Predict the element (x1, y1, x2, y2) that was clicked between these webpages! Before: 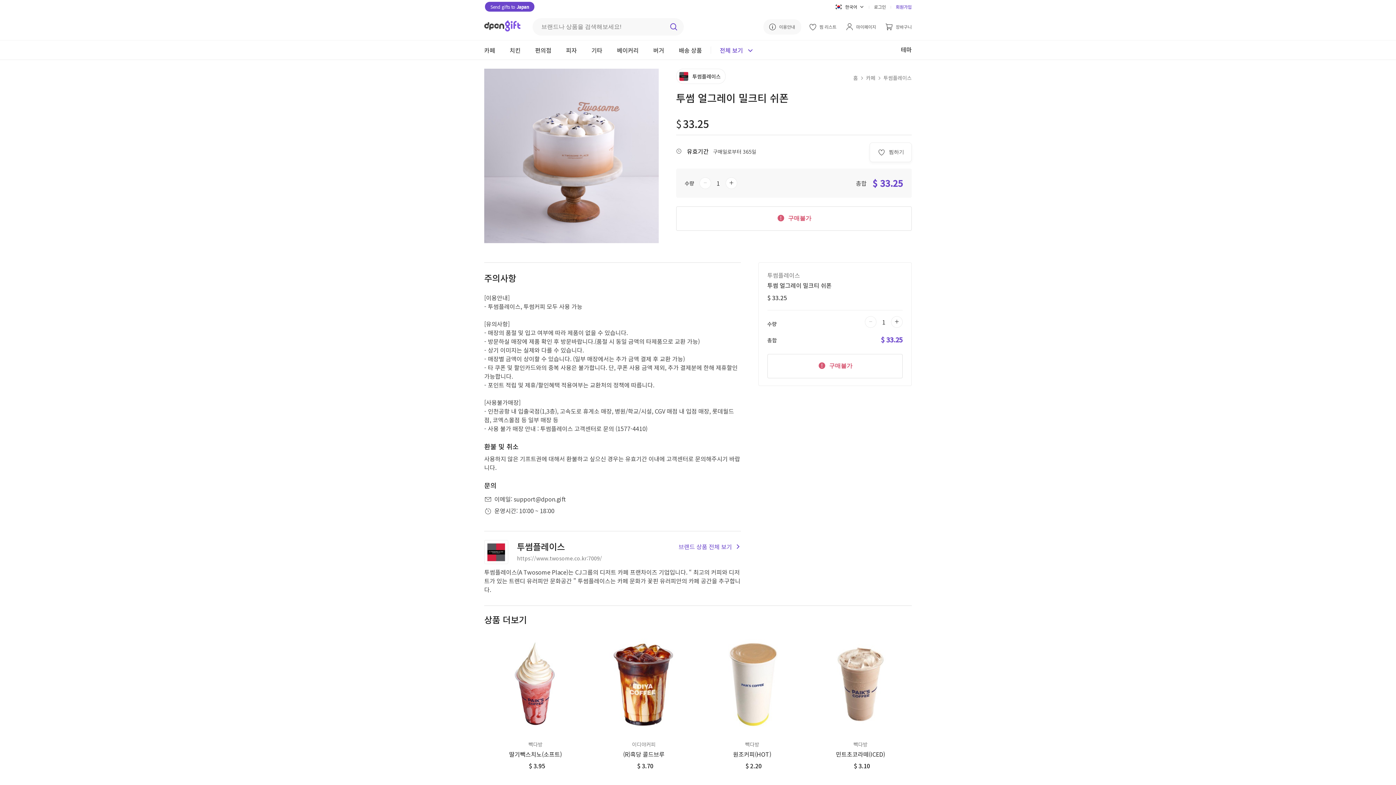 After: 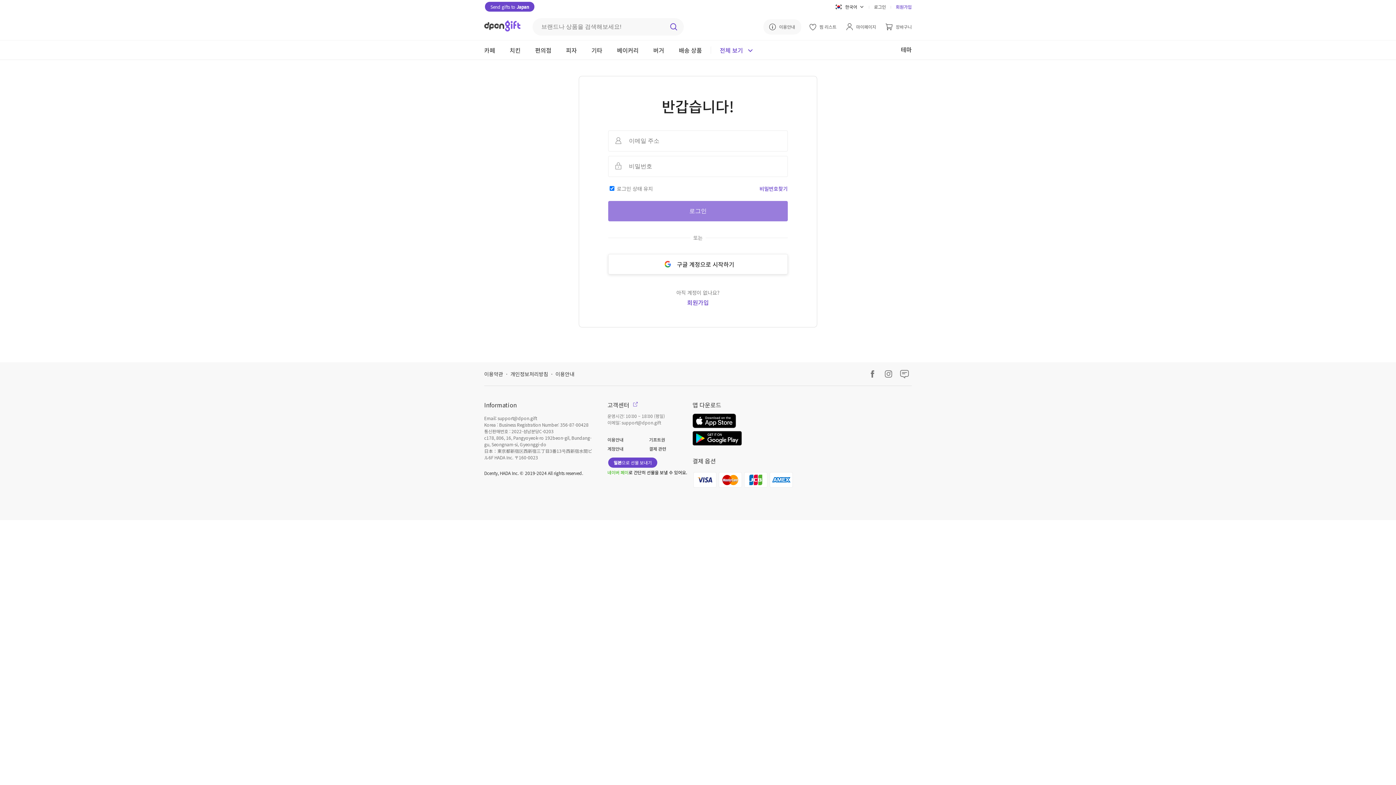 Action: bbox: (808, 19, 836, 34) label: 찜 리스트